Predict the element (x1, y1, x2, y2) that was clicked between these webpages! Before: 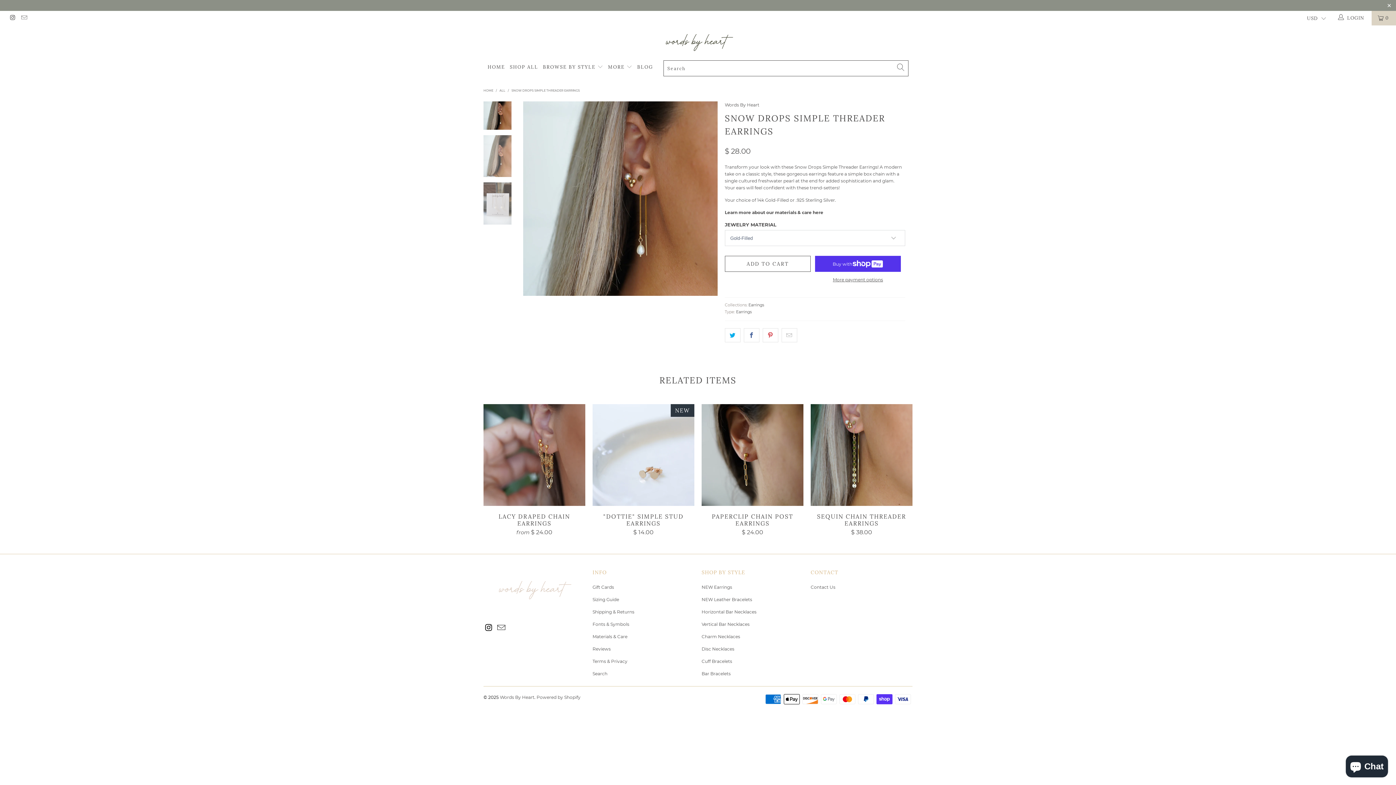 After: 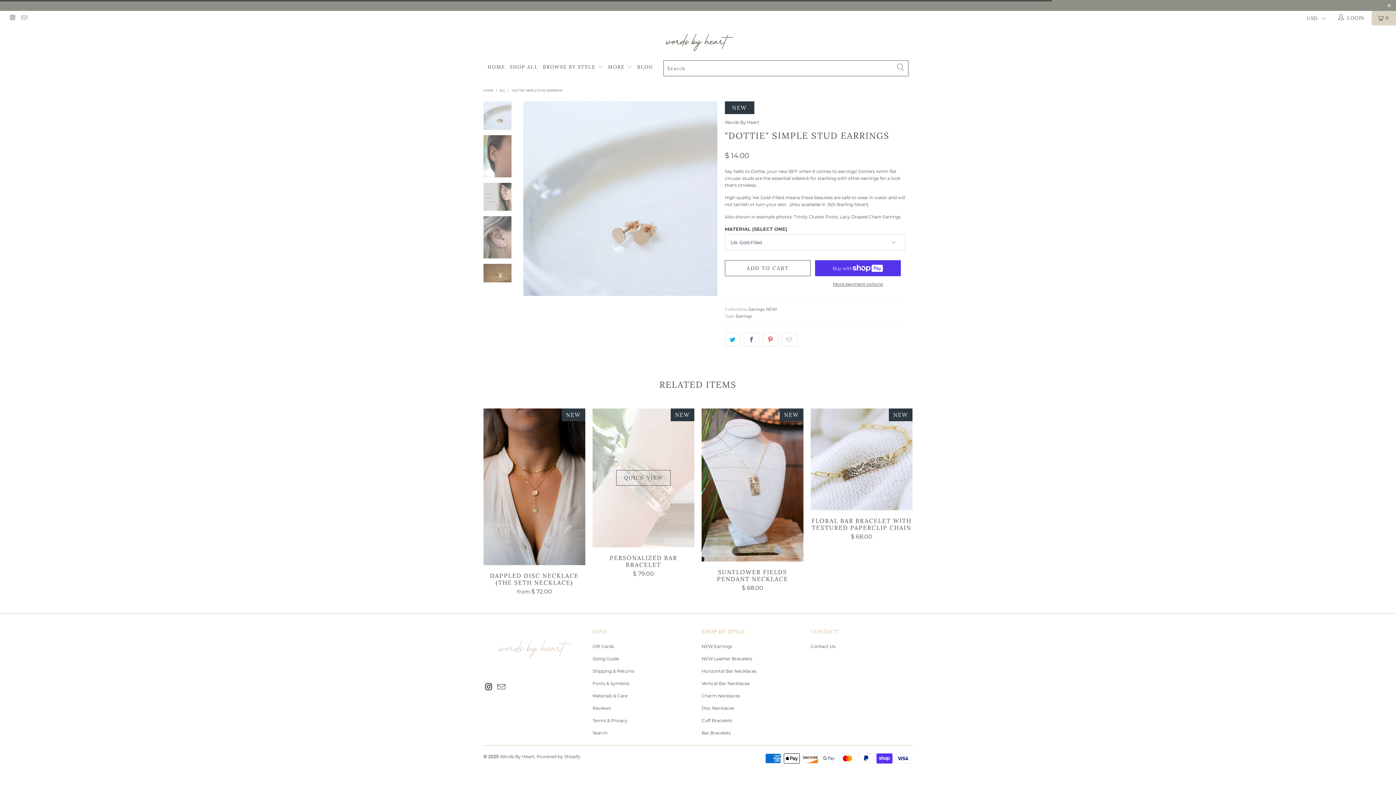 Action: bbox: (592, 404, 694, 506) label: "Dottie" Simple Stud Earrings